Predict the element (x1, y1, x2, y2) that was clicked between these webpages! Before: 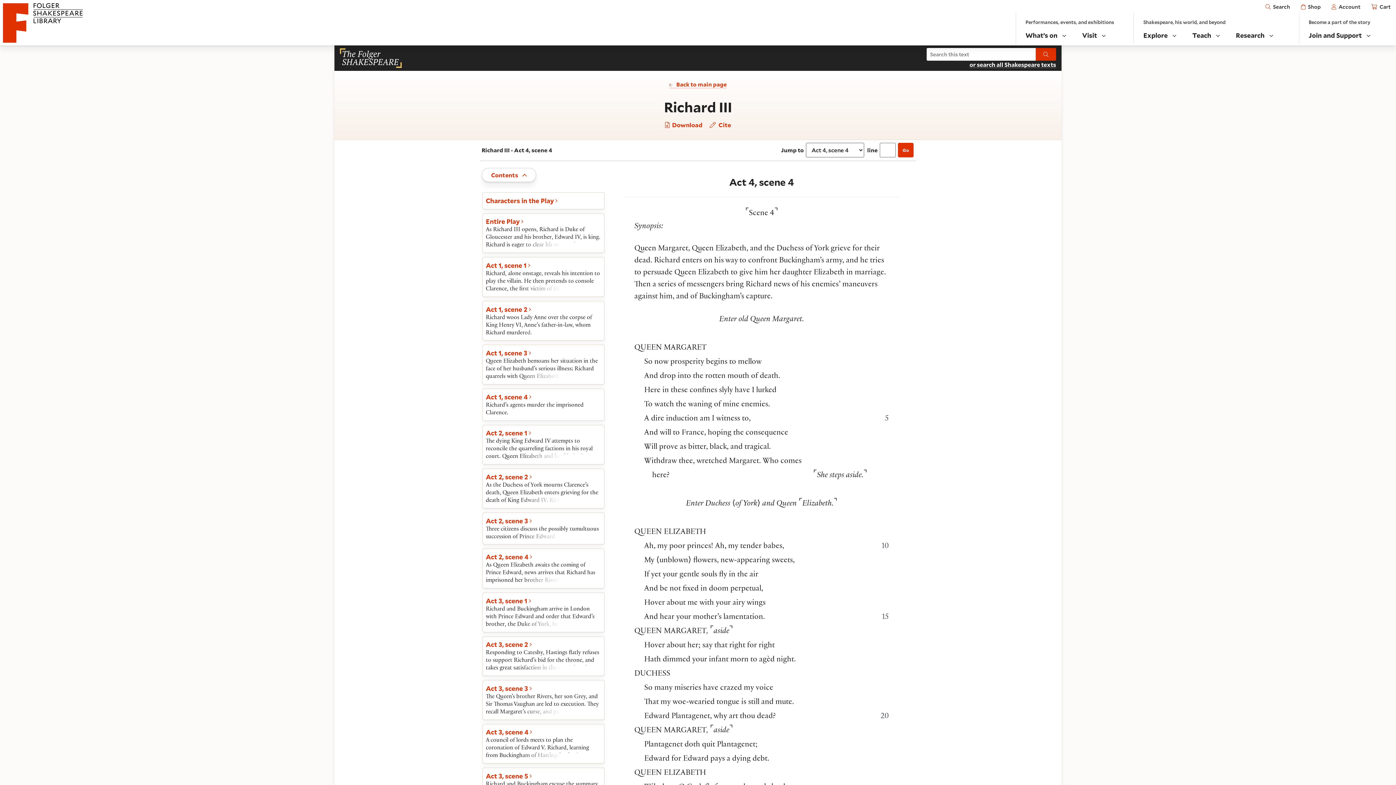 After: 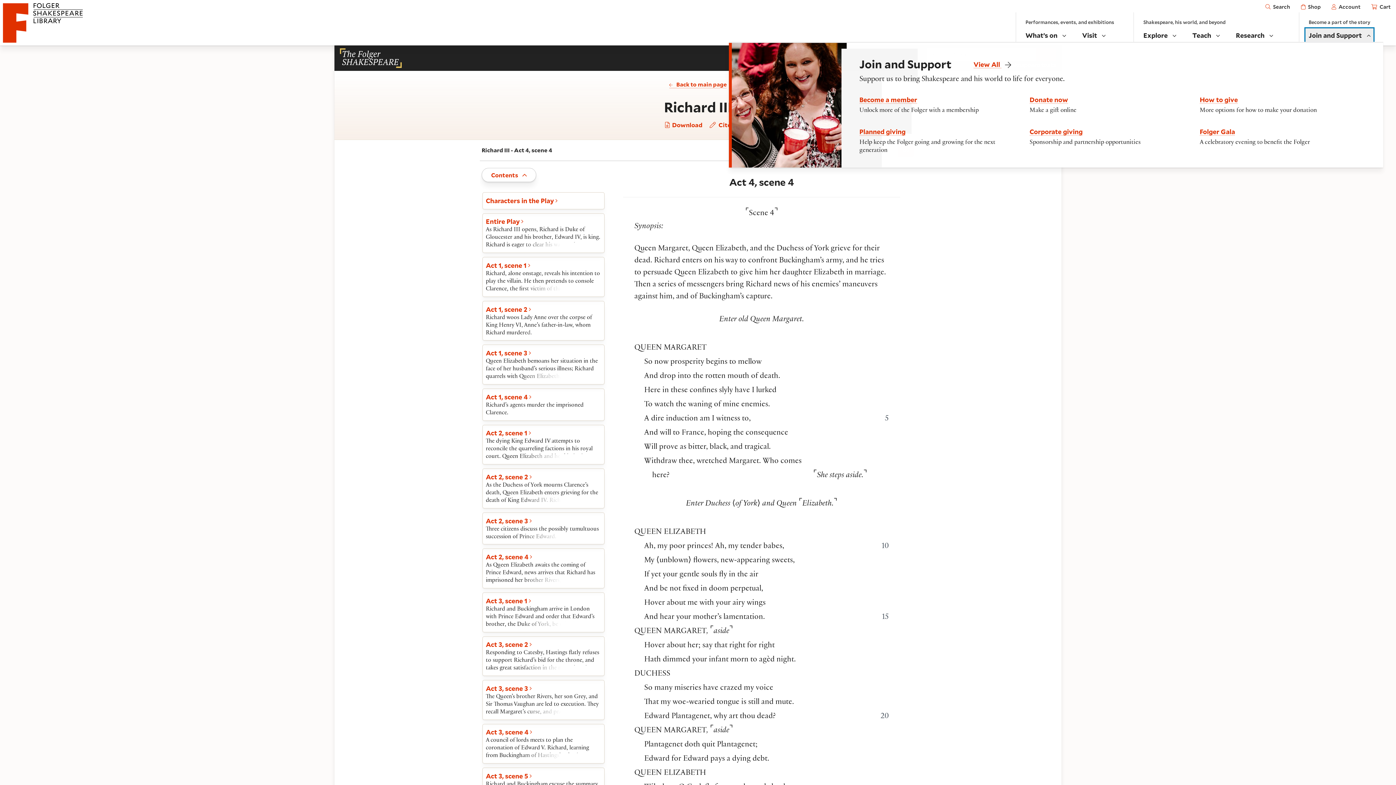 Action: bbox: (1305, 28, 1373, 41) label: Join and Support 